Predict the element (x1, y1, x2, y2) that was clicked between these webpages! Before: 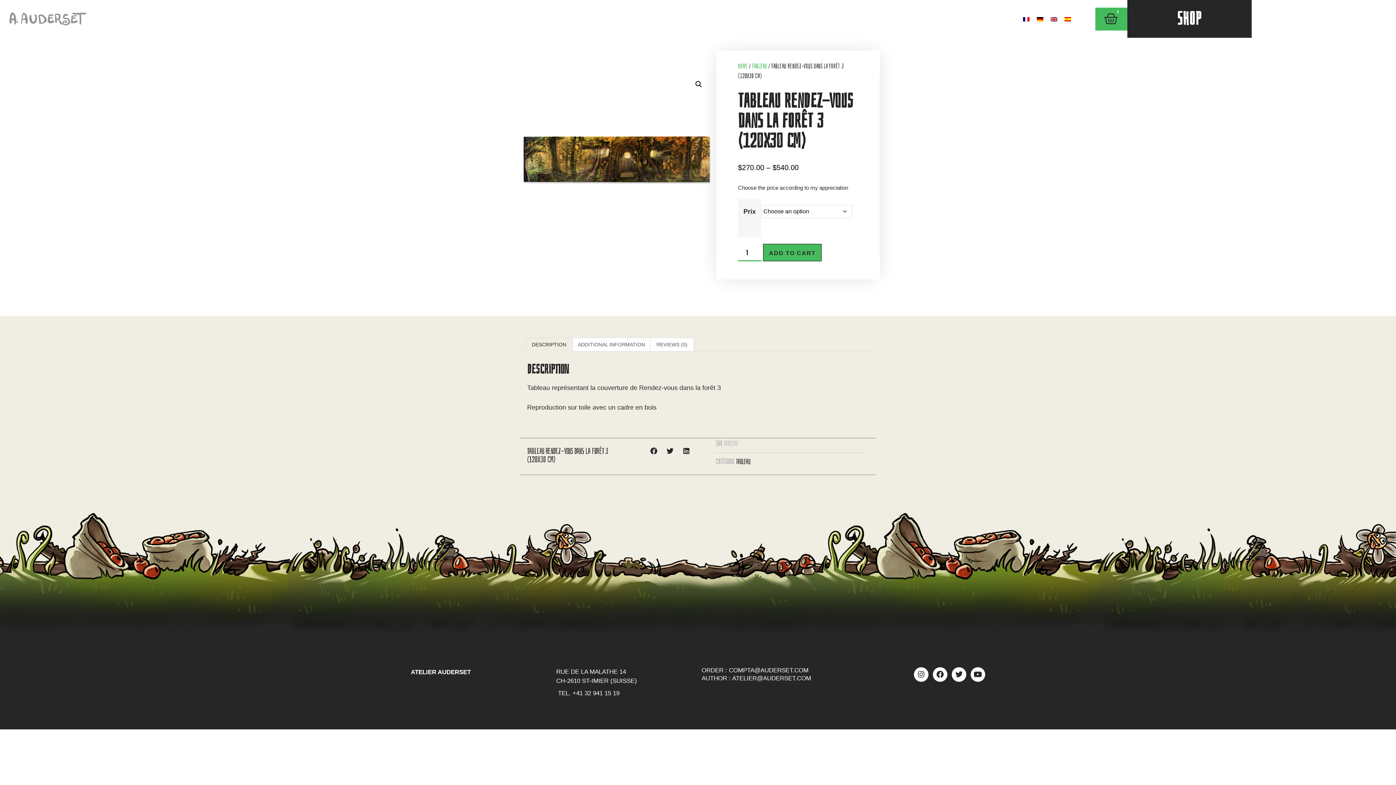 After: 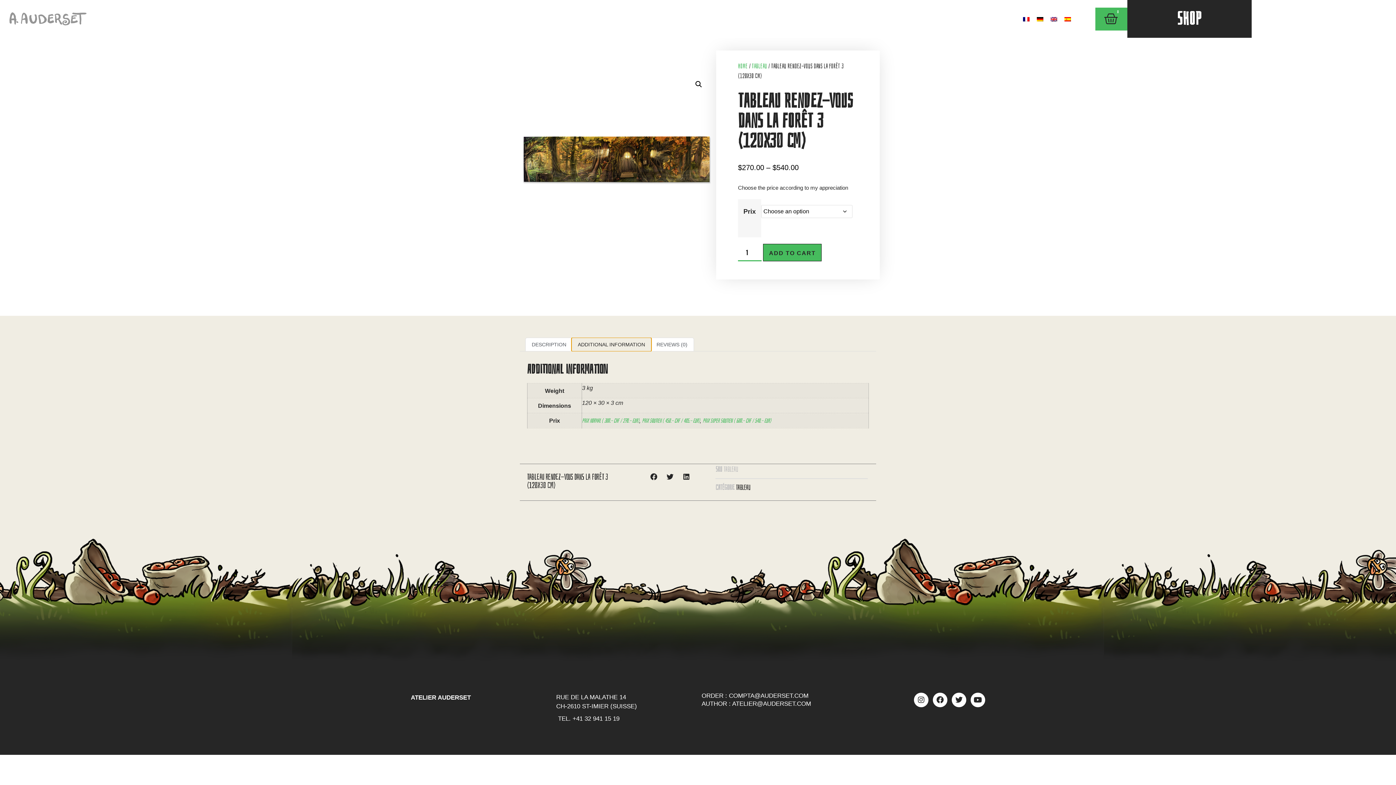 Action: label: ADDITIONAL INFORMATION bbox: (571, 338, 651, 351)